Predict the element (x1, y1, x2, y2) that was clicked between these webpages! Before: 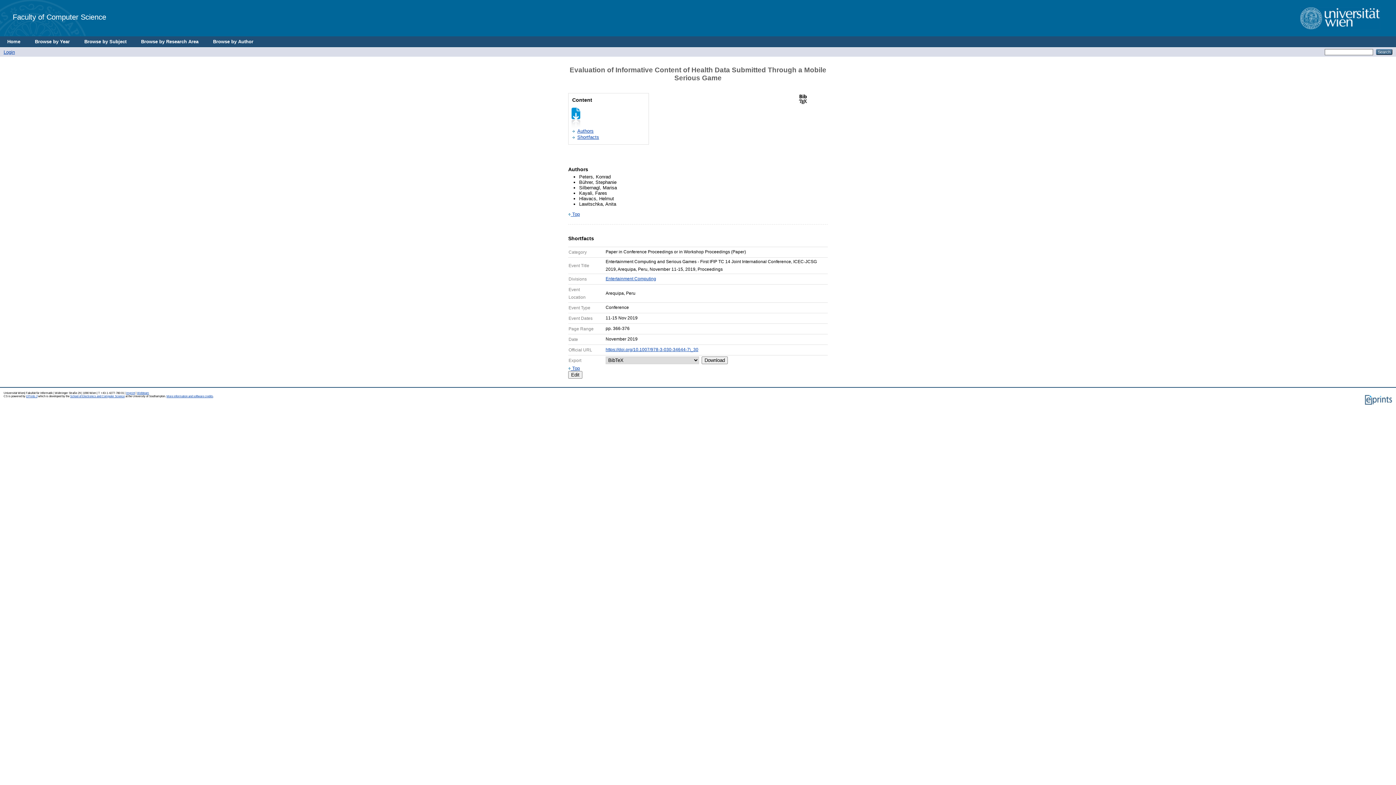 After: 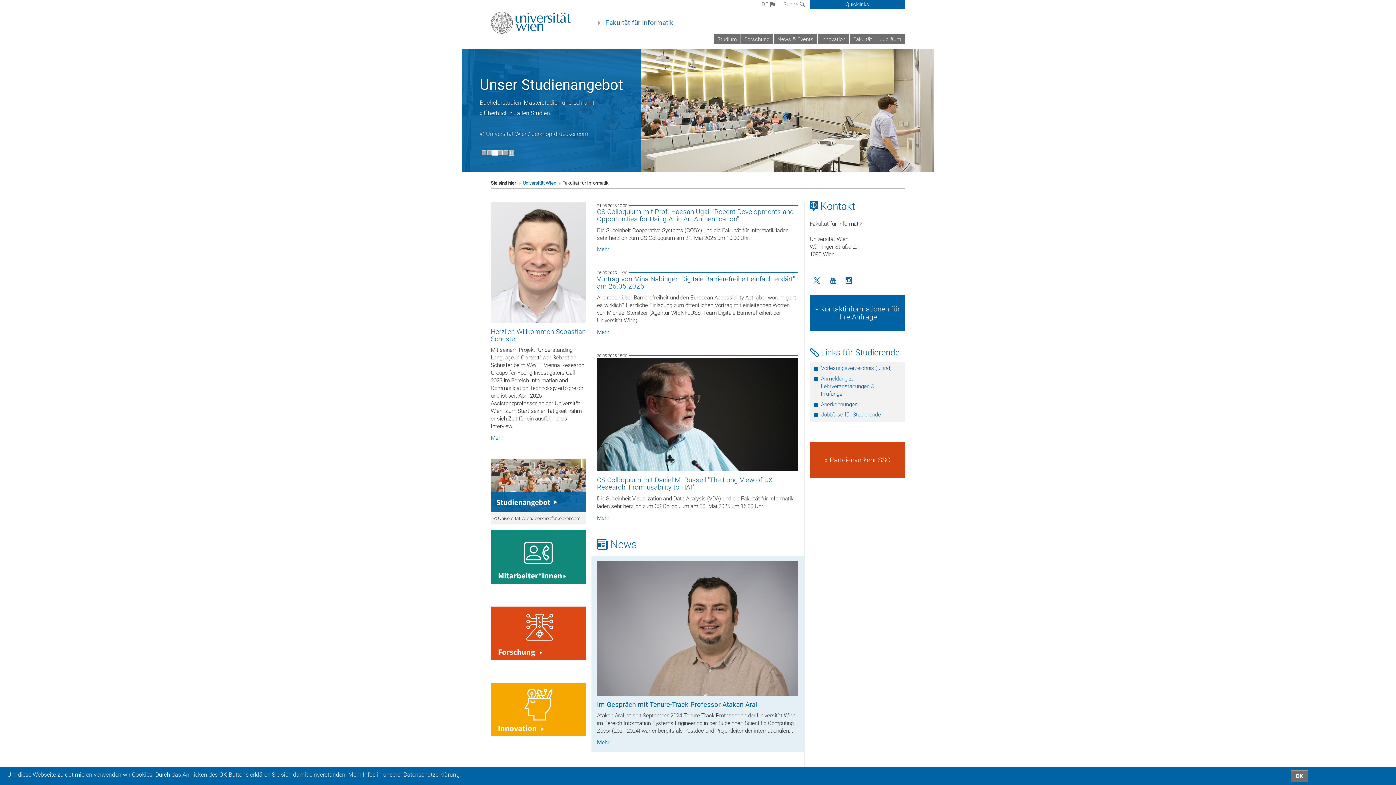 Action: bbox: (1300, 25, 1380, 30)